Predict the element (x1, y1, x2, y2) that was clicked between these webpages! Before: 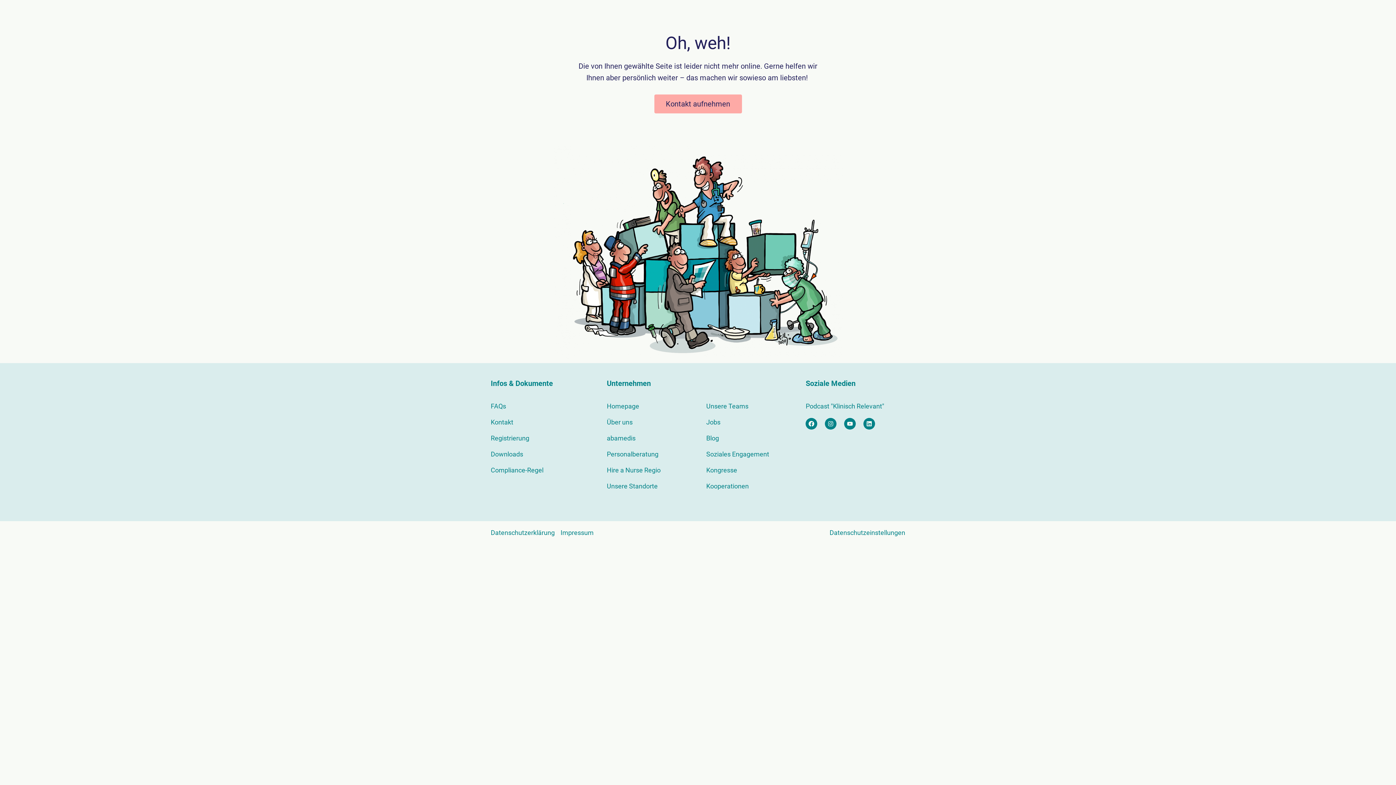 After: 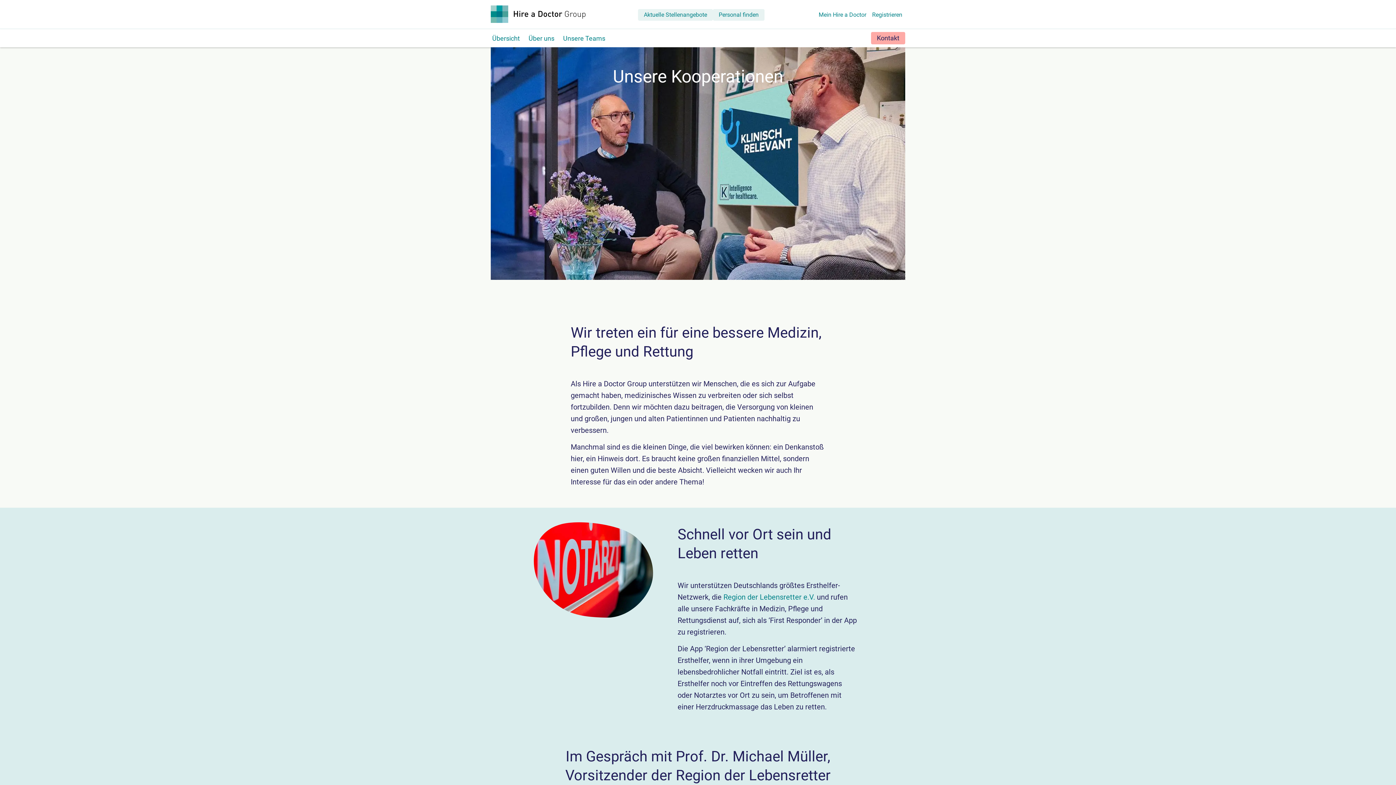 Action: bbox: (706, 480, 749, 492) label: Kooperationen